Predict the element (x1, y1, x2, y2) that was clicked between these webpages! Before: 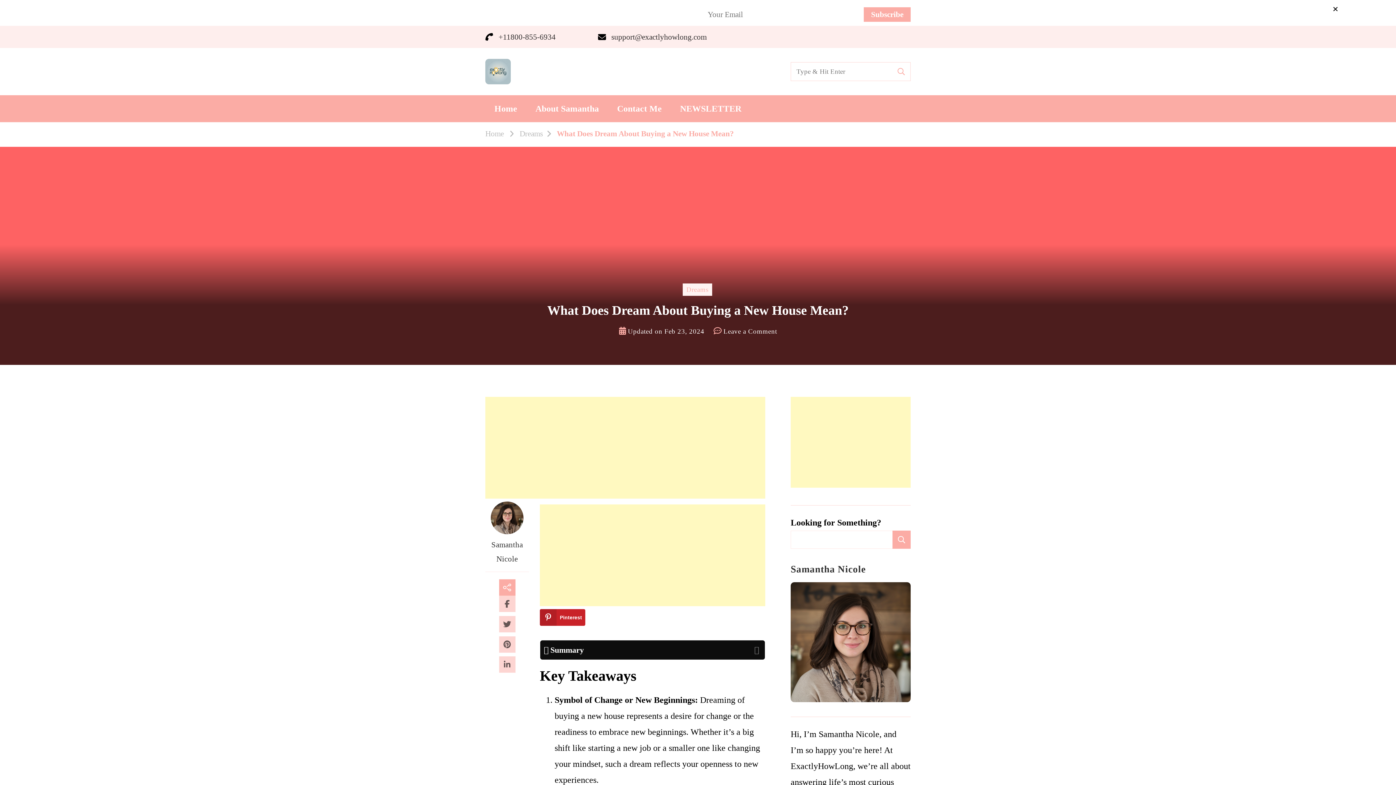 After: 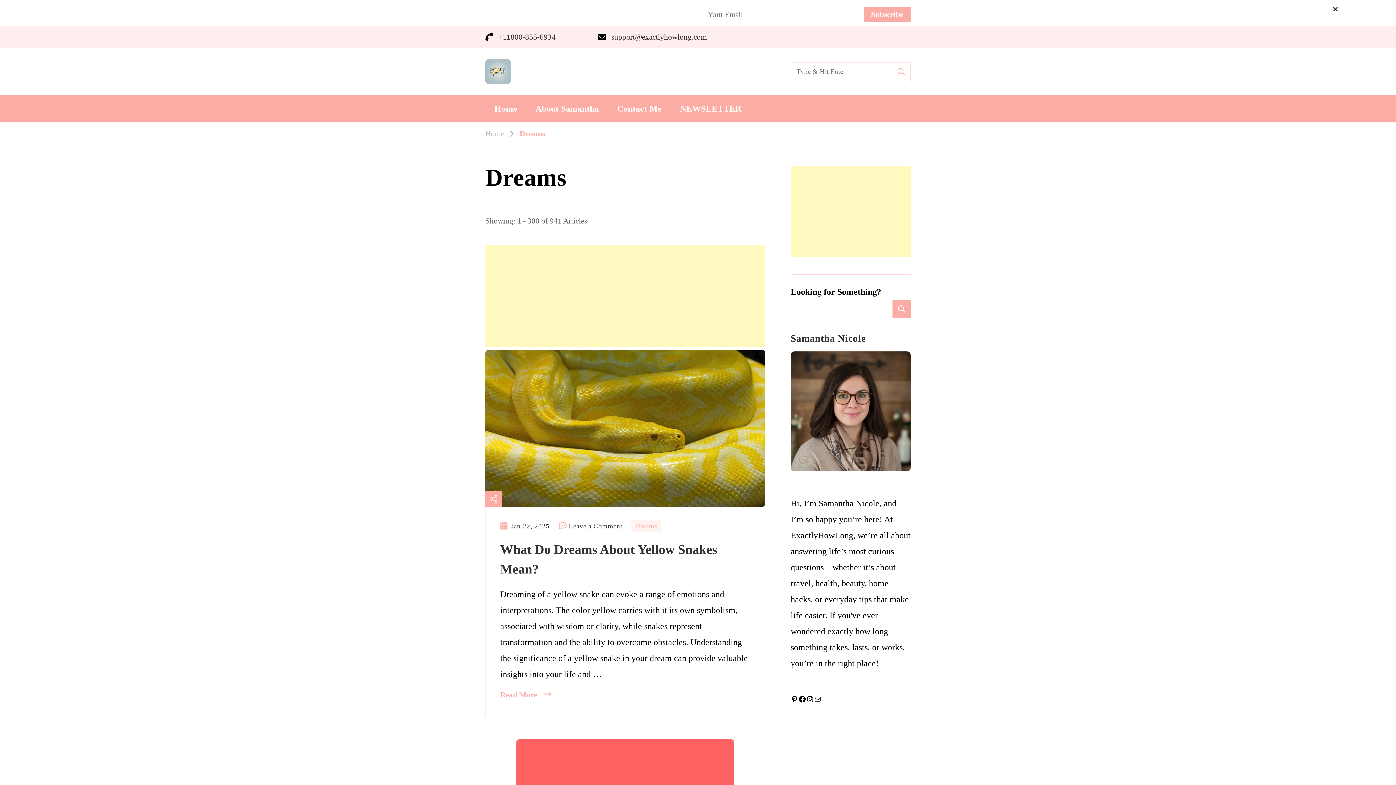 Action: label: Dreams bbox: (519, 128, 543, 139)